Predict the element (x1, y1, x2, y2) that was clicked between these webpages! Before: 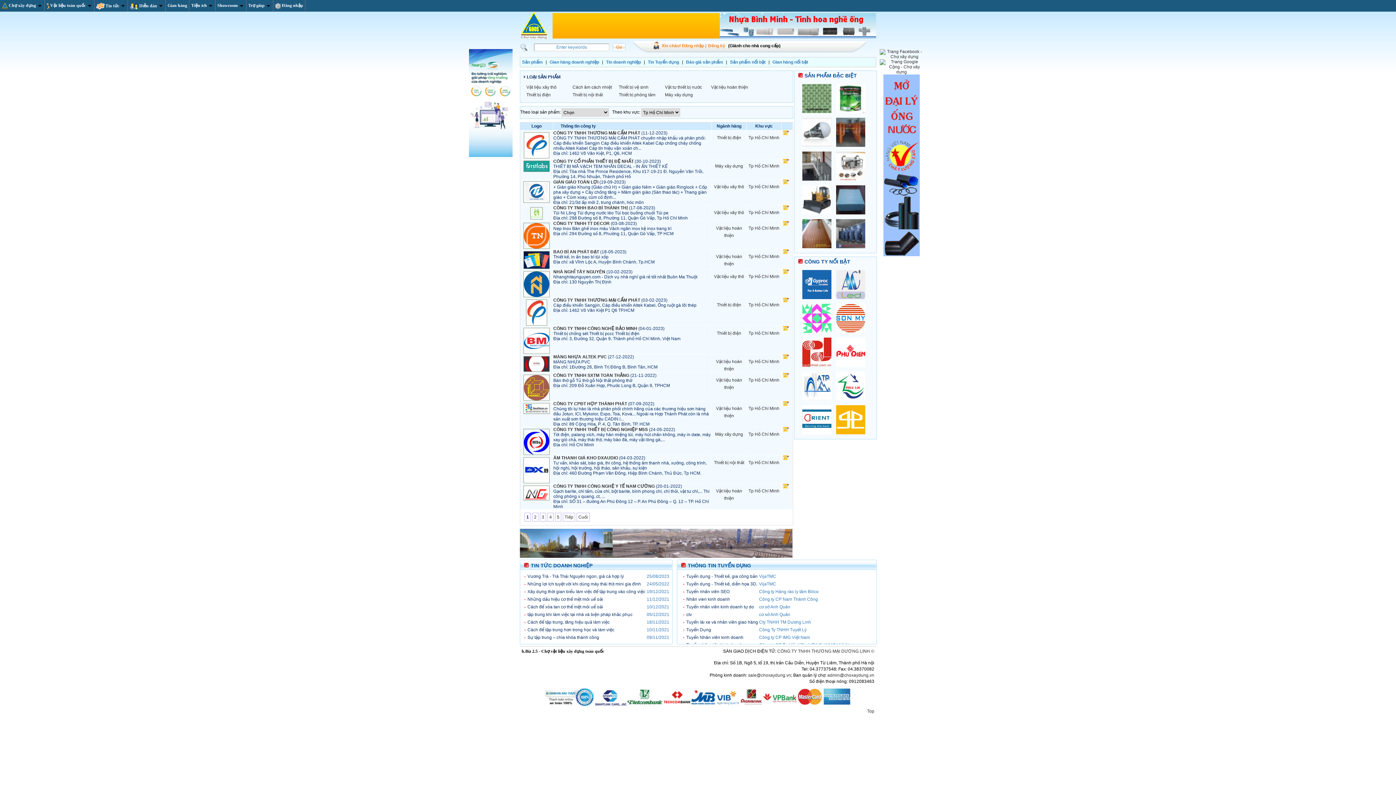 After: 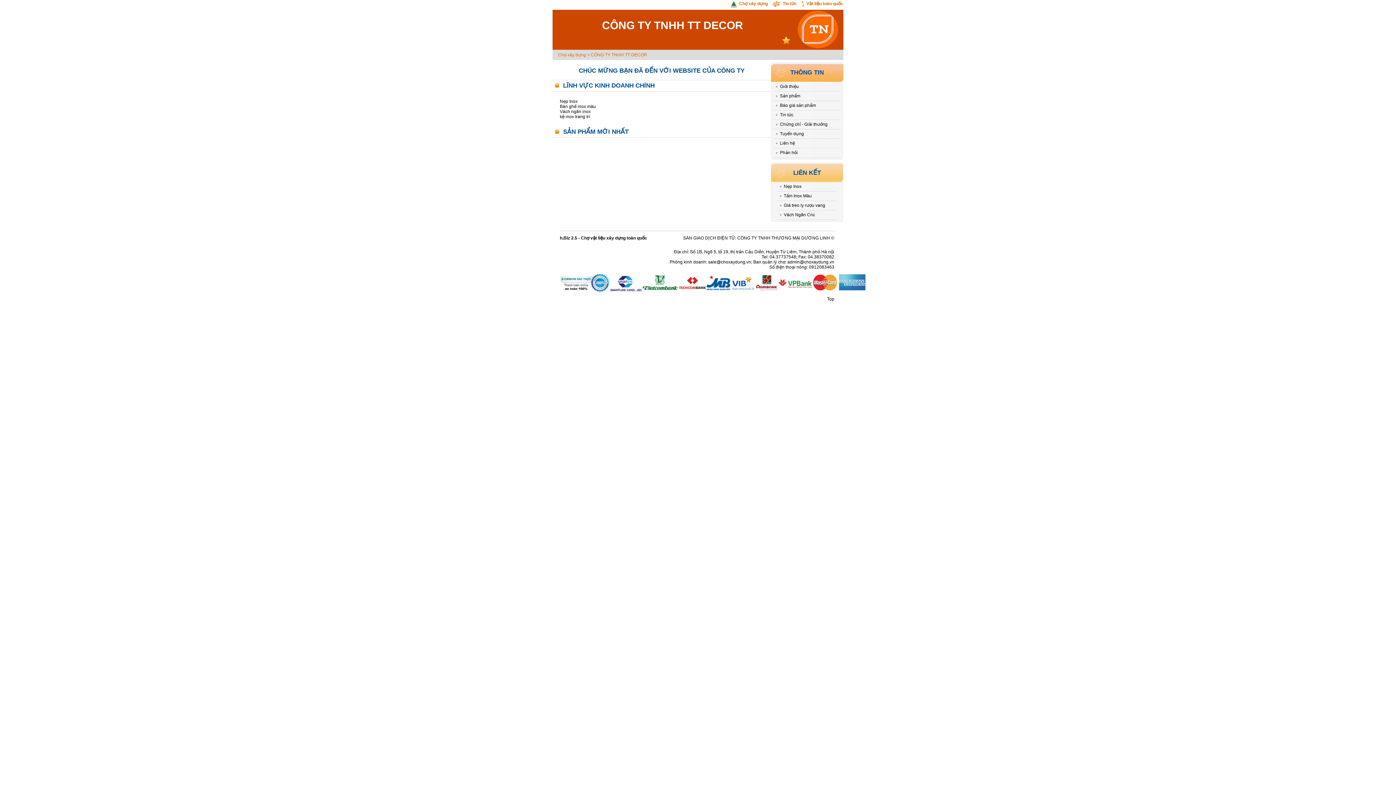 Action: bbox: (553, 221, 609, 226) label: CÔNG TY TNHH TT DECOR